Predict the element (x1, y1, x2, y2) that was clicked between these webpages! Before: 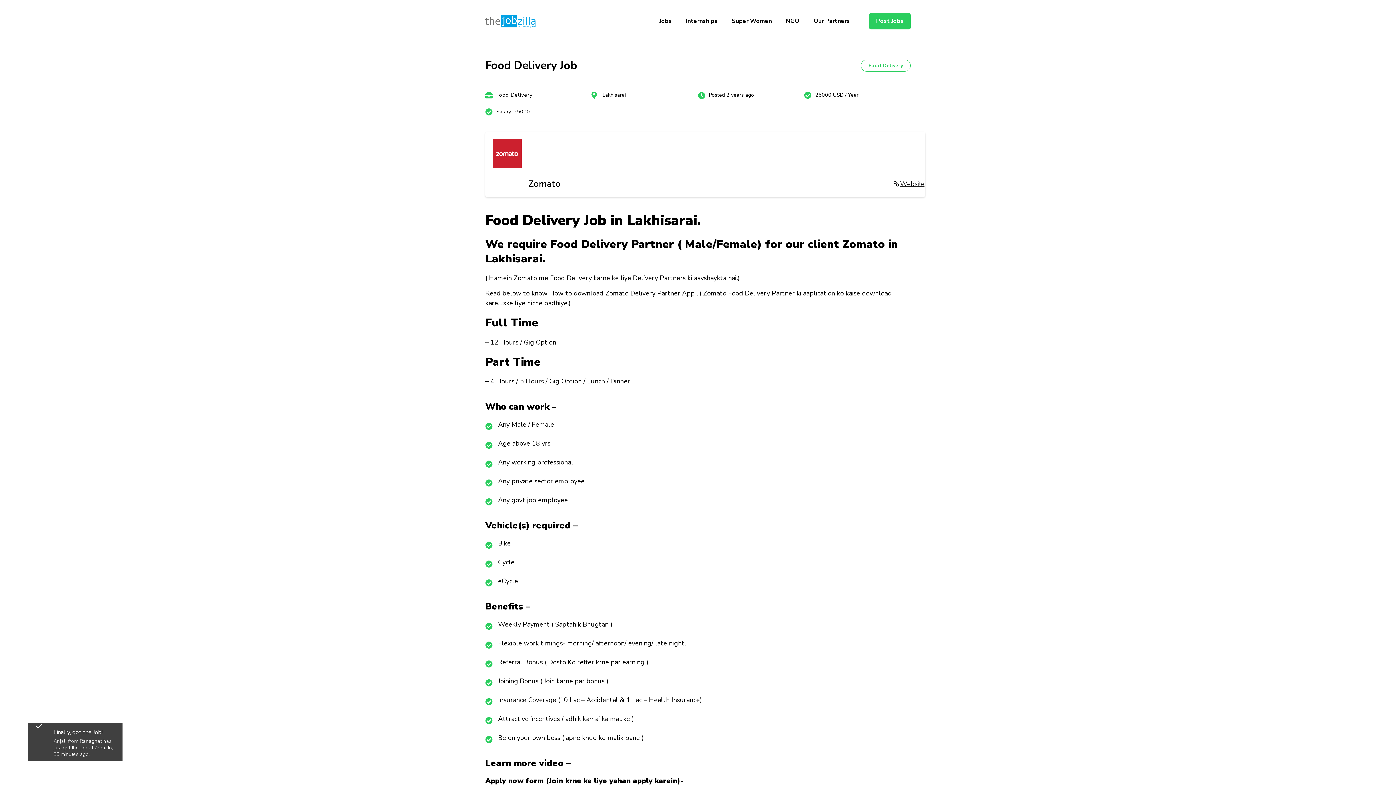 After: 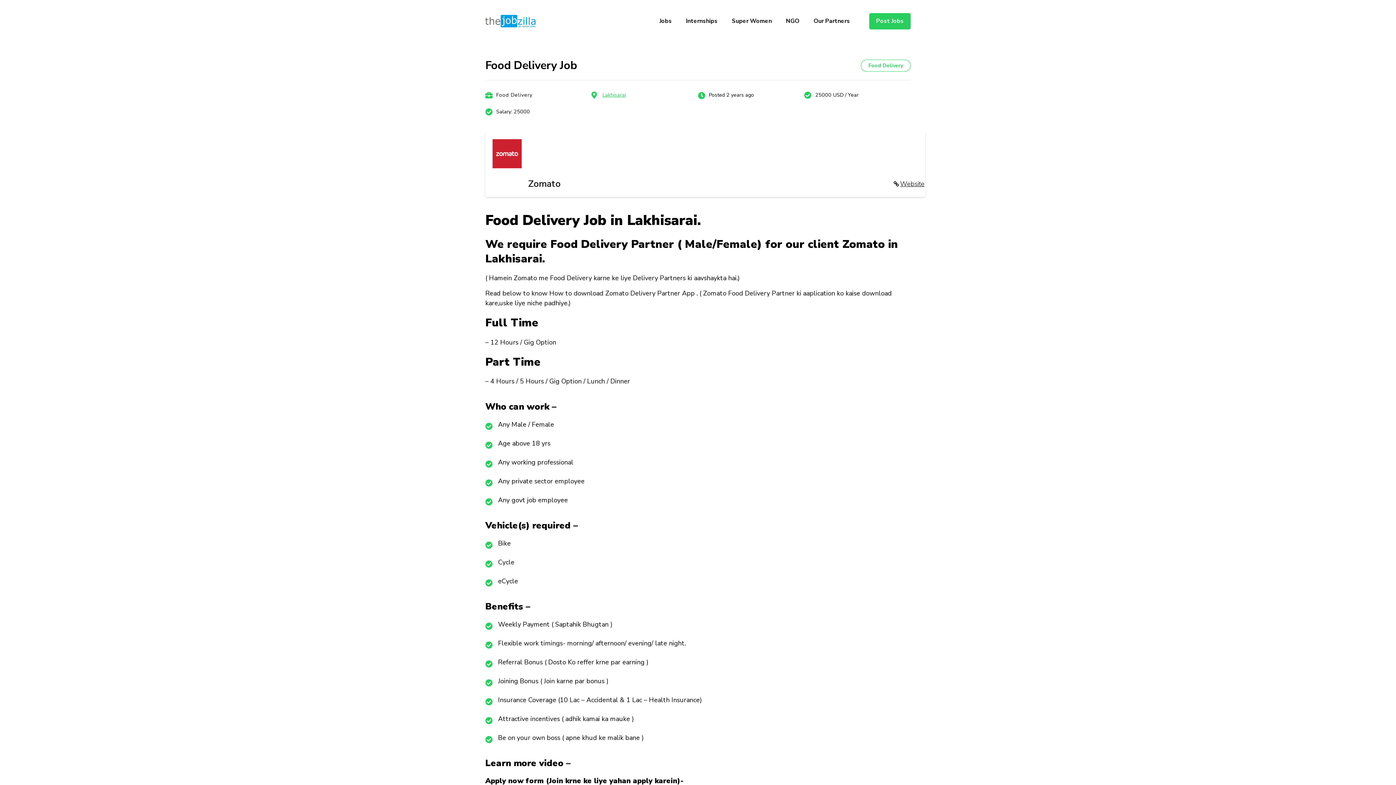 Action: label: Lakhisarai bbox: (602, 91, 625, 98)